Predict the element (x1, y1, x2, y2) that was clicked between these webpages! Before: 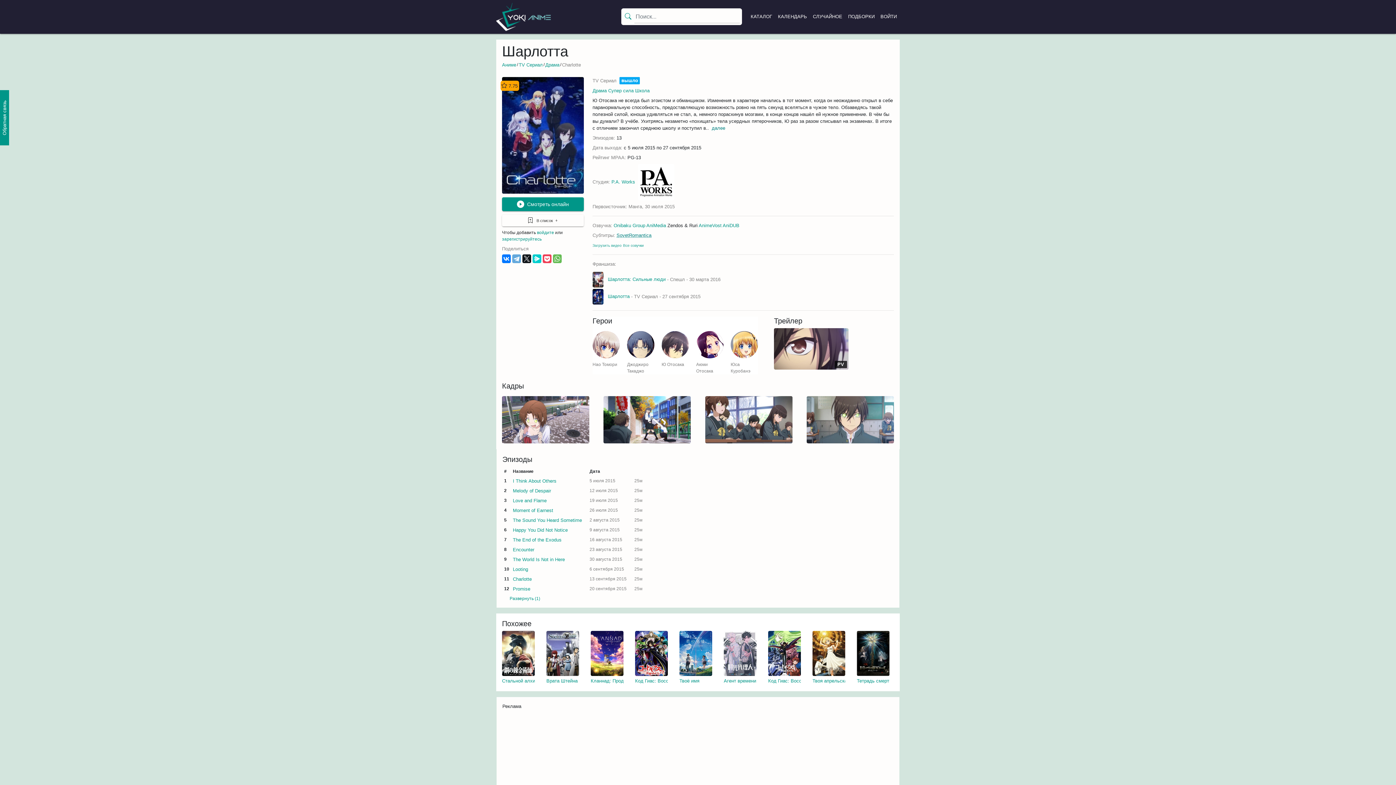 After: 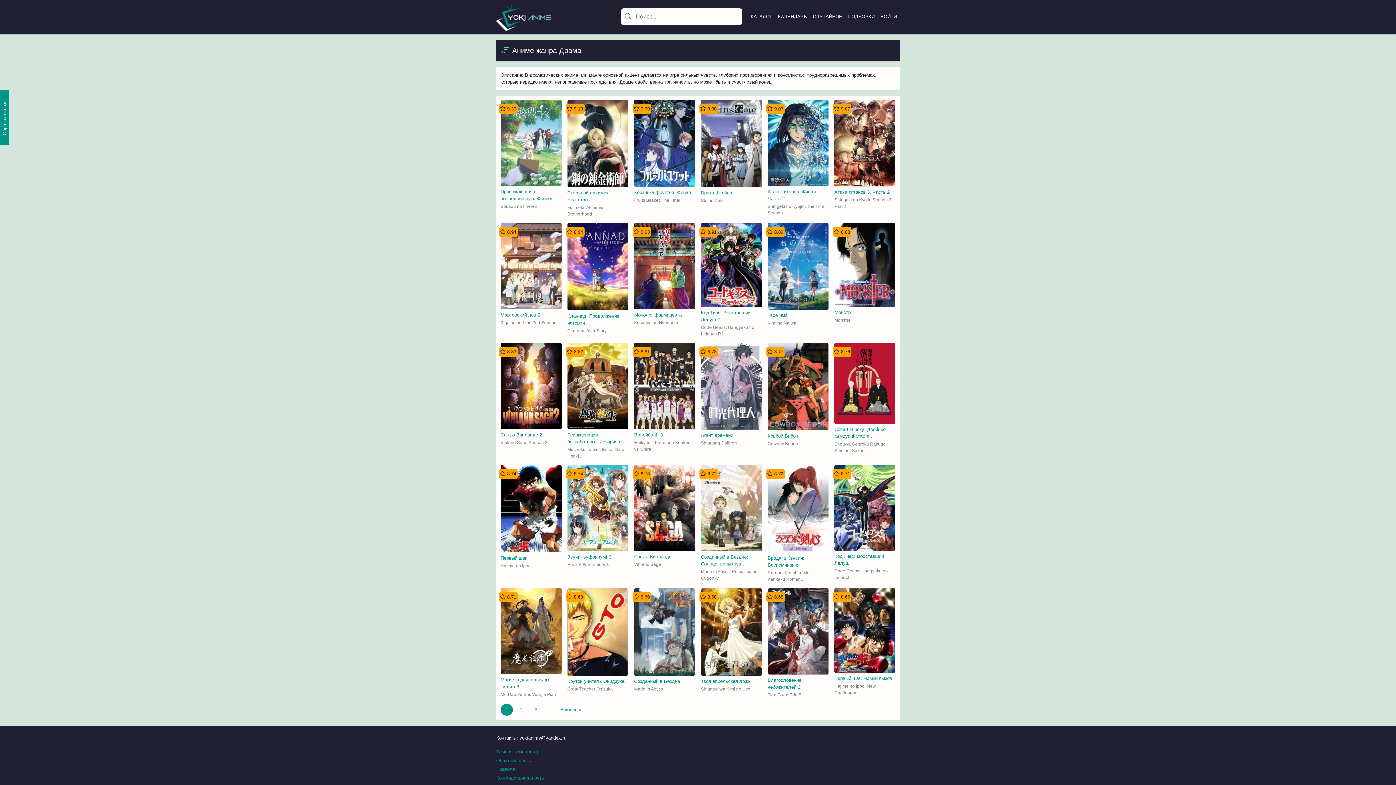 Action: label: Драма  bbox: (592, 87, 608, 93)